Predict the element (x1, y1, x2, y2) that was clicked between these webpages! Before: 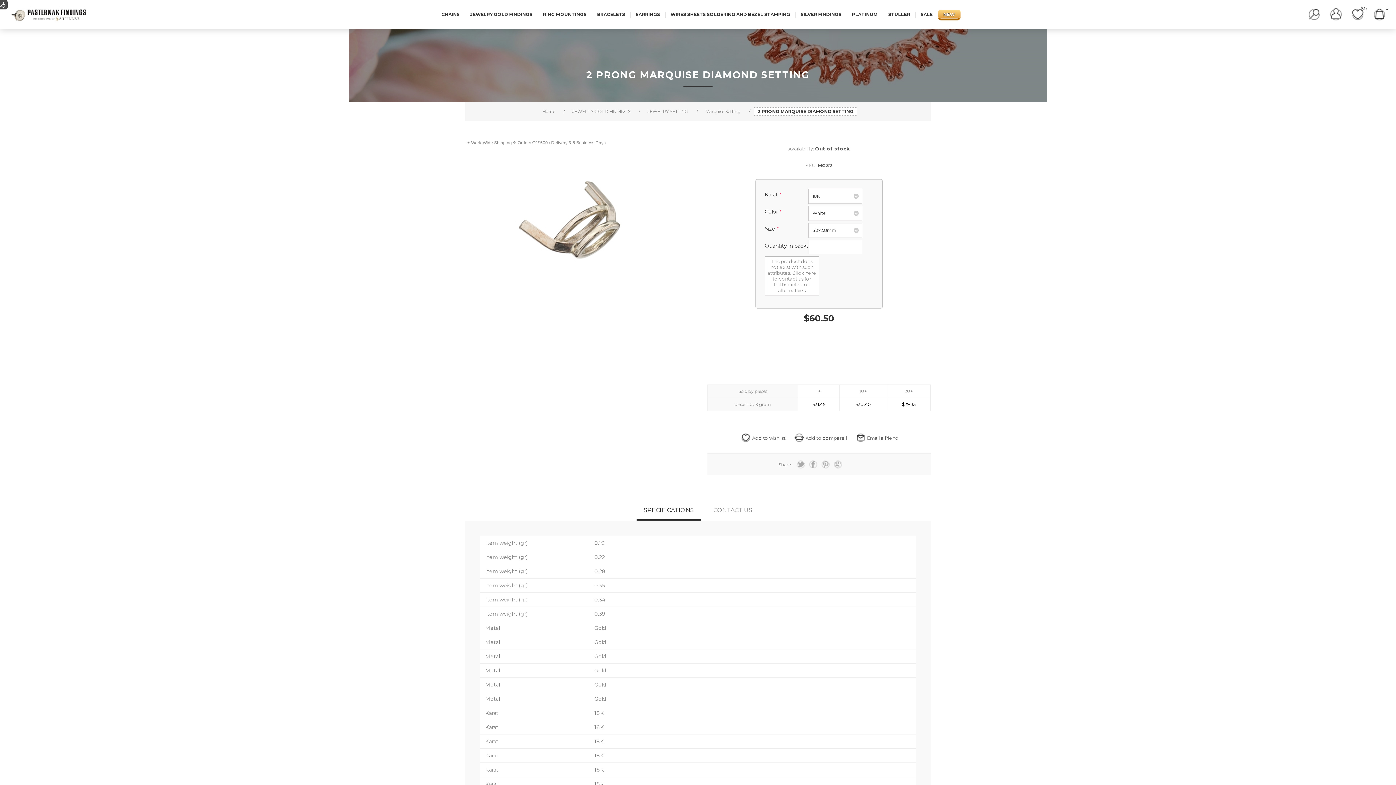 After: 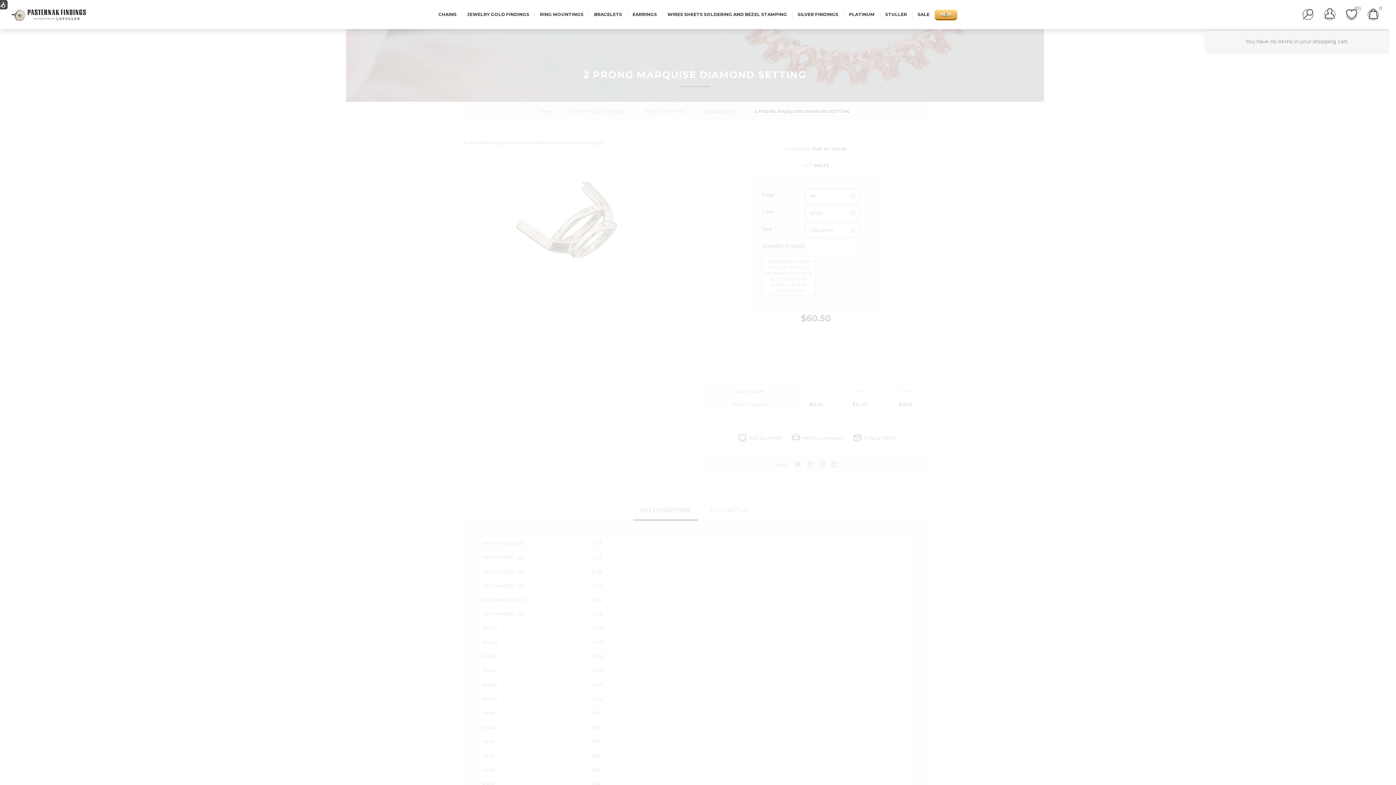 Action: bbox: (1370, 5, 1389, 23) label: 0